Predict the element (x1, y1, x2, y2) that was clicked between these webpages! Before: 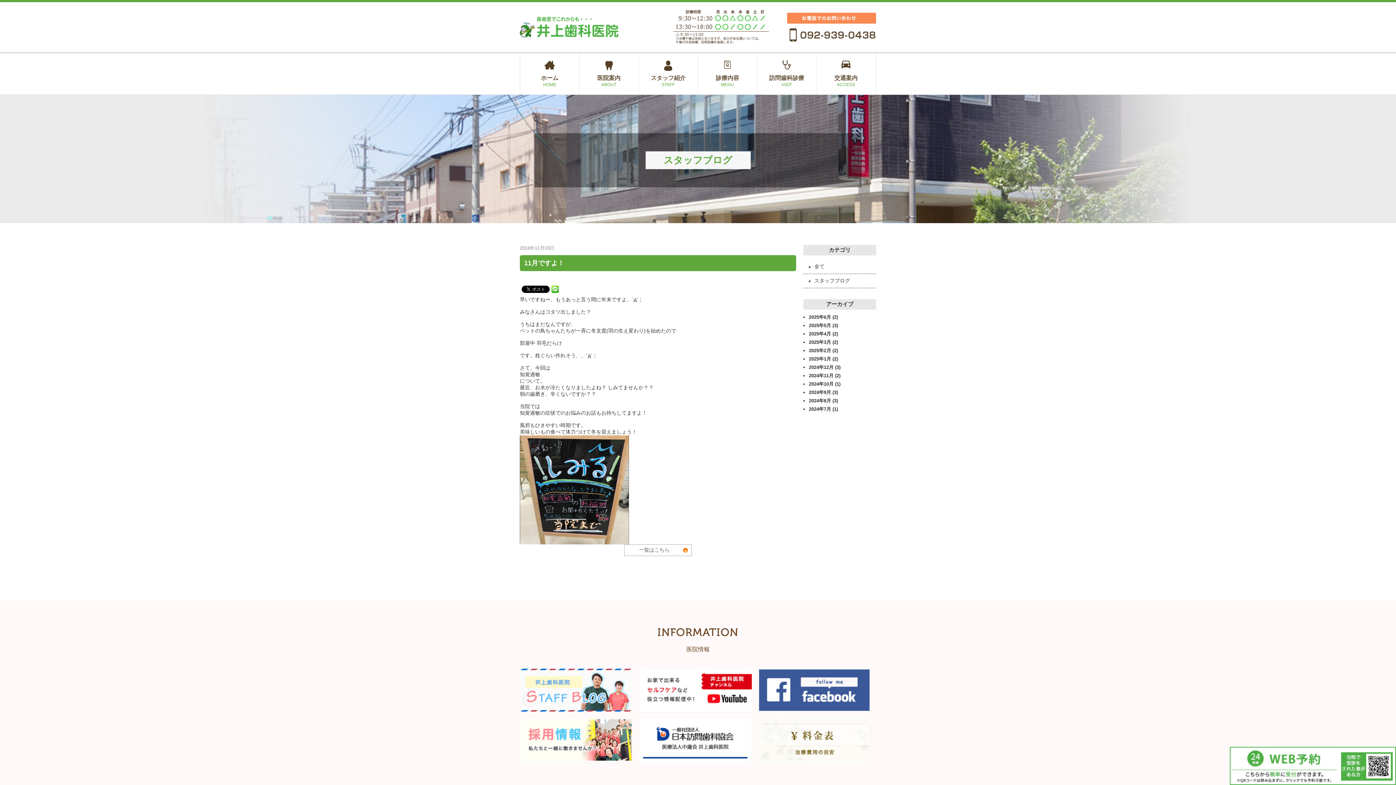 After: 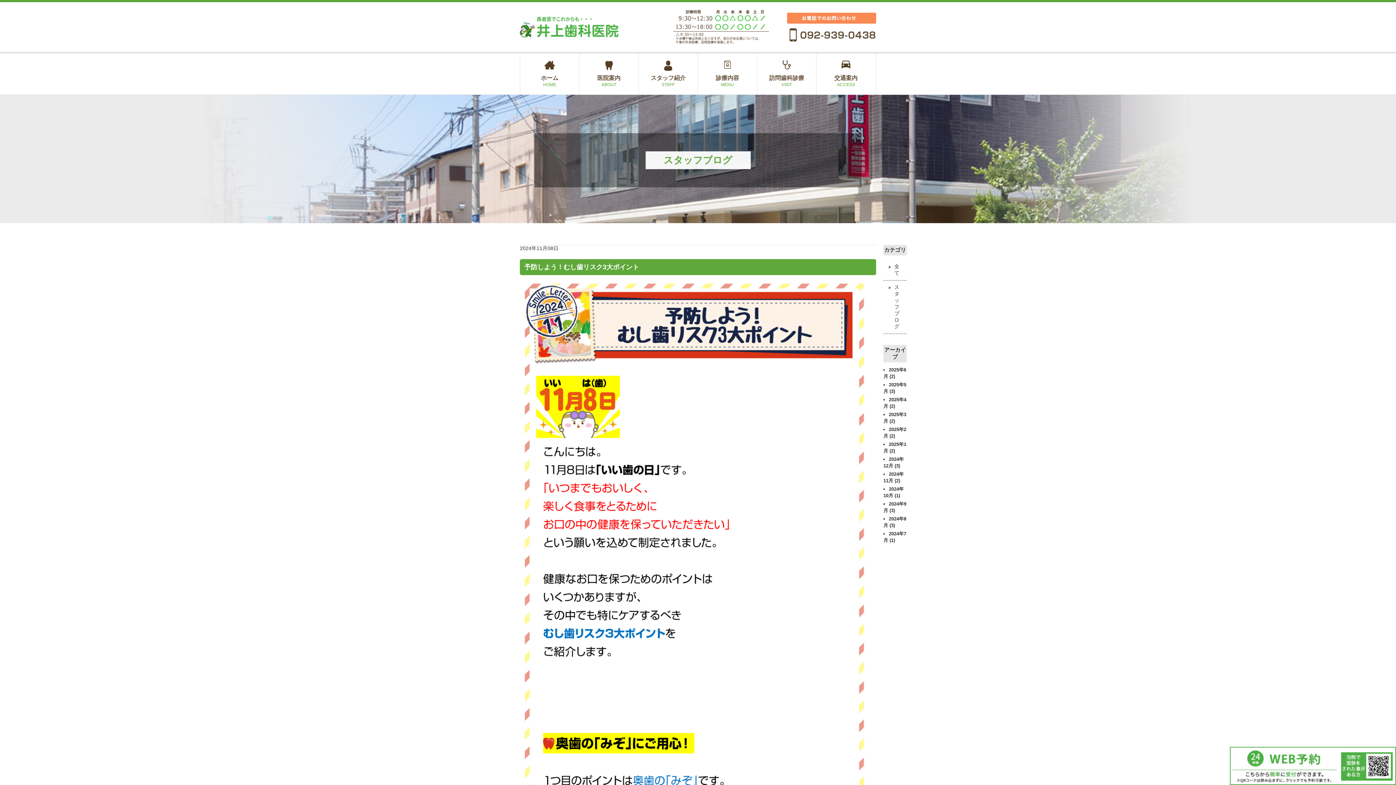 Action: bbox: (803, 373, 833, 378) label: 2024年11月